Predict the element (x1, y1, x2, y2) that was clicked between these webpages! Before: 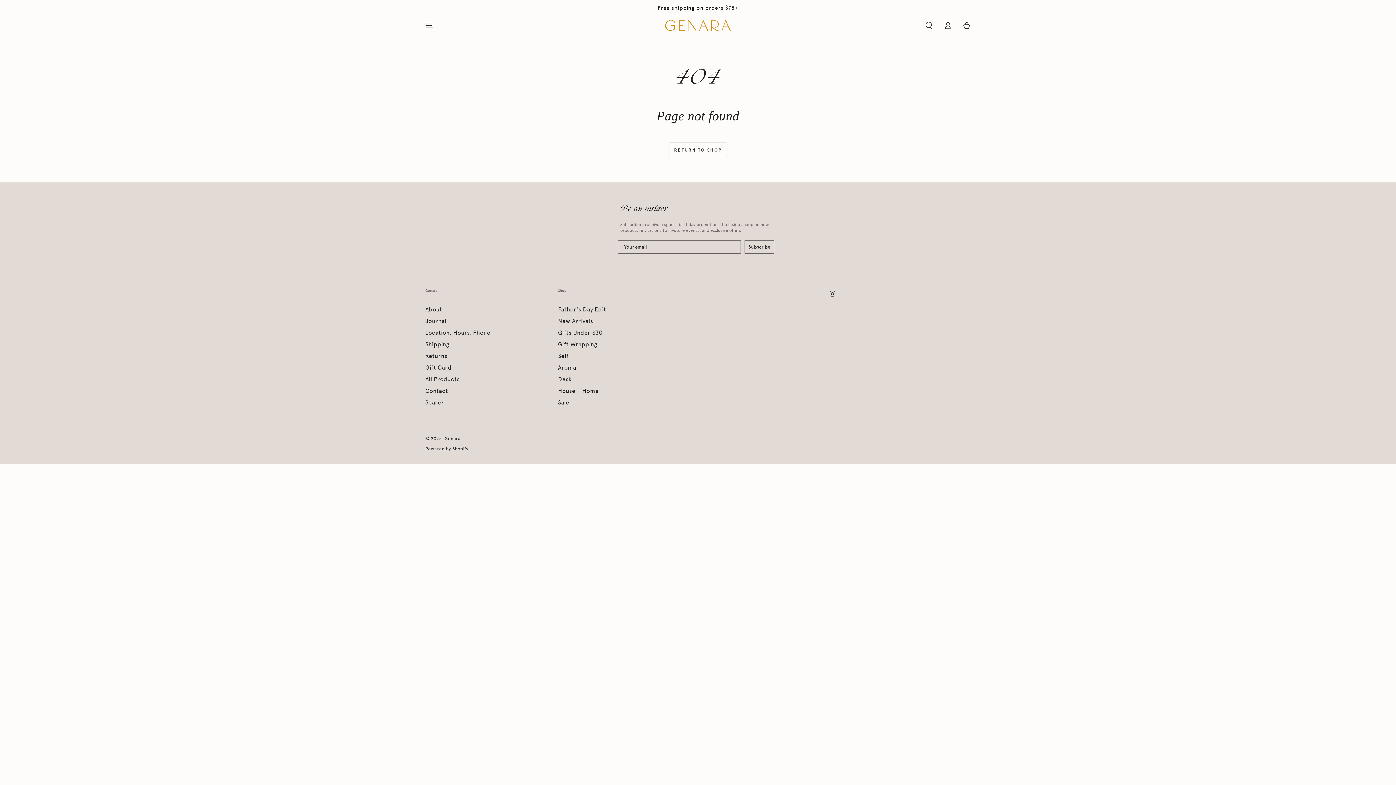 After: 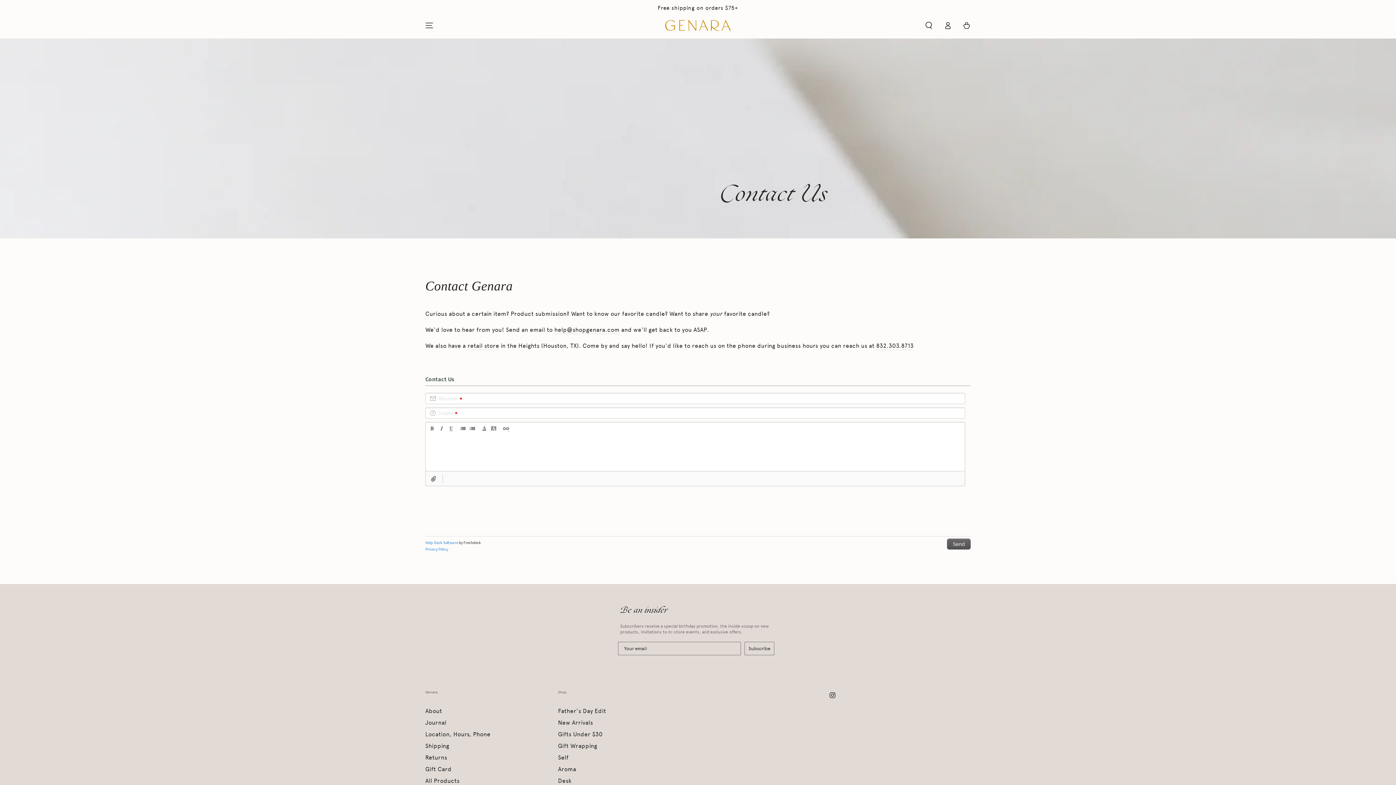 Action: bbox: (425, 387, 448, 394) label: Contact